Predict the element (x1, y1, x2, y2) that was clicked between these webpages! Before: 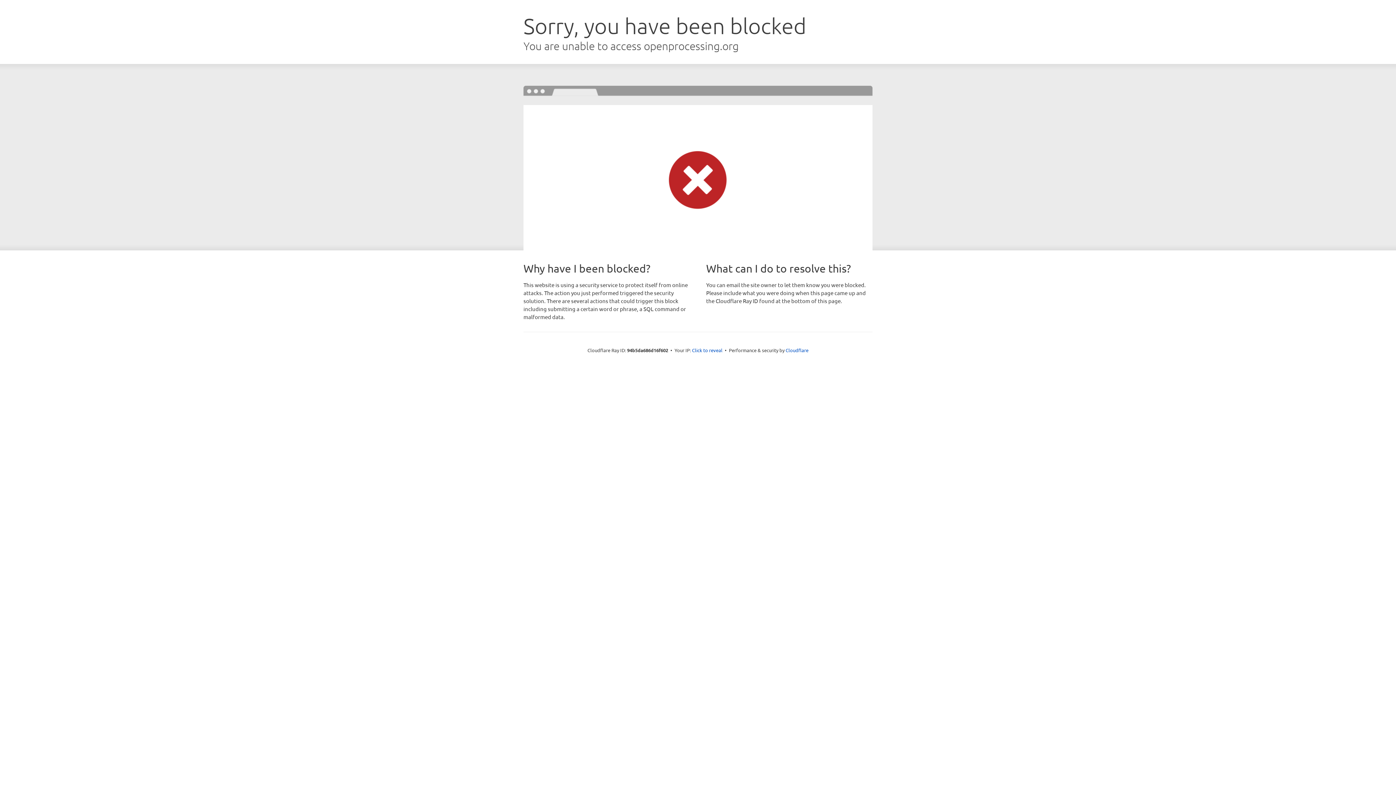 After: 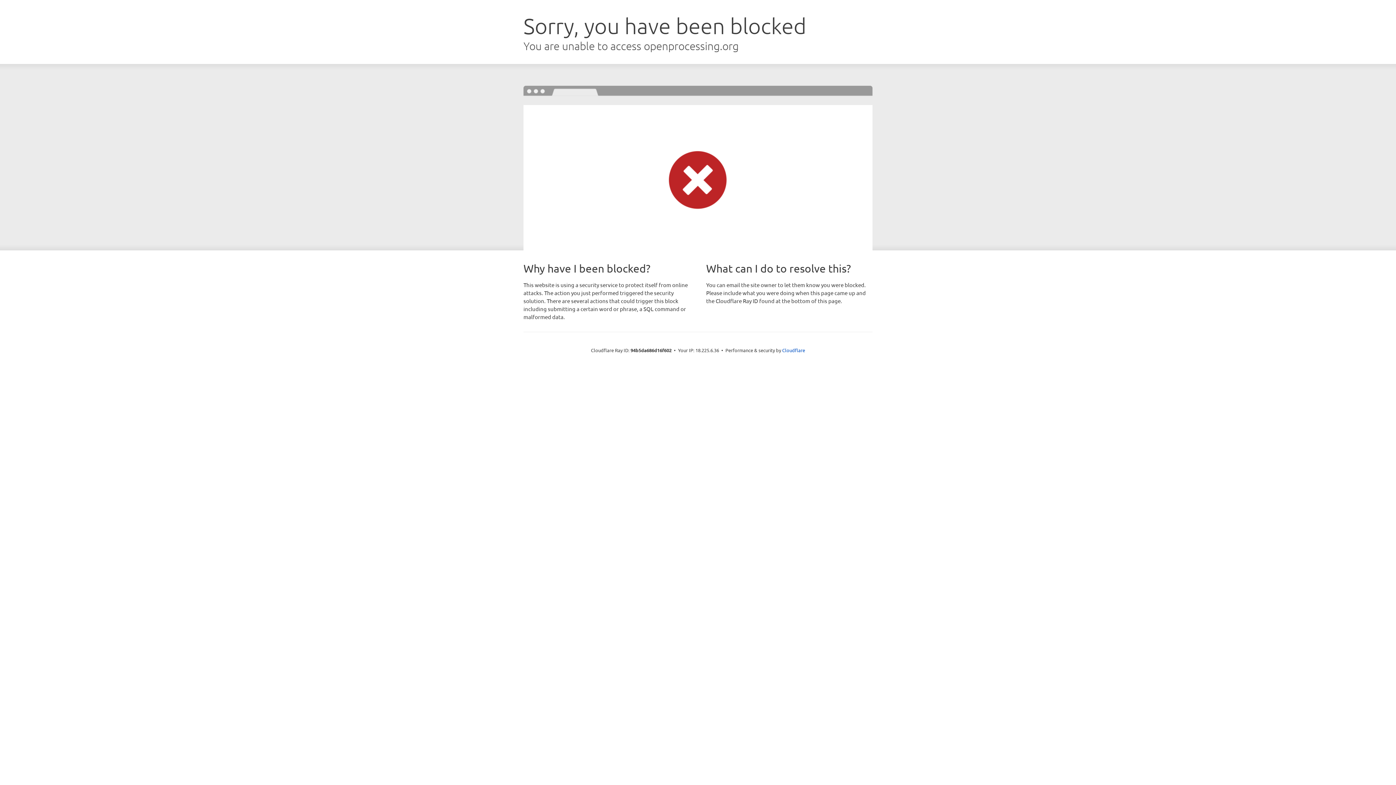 Action: label: Click to reveal bbox: (692, 346, 722, 353)